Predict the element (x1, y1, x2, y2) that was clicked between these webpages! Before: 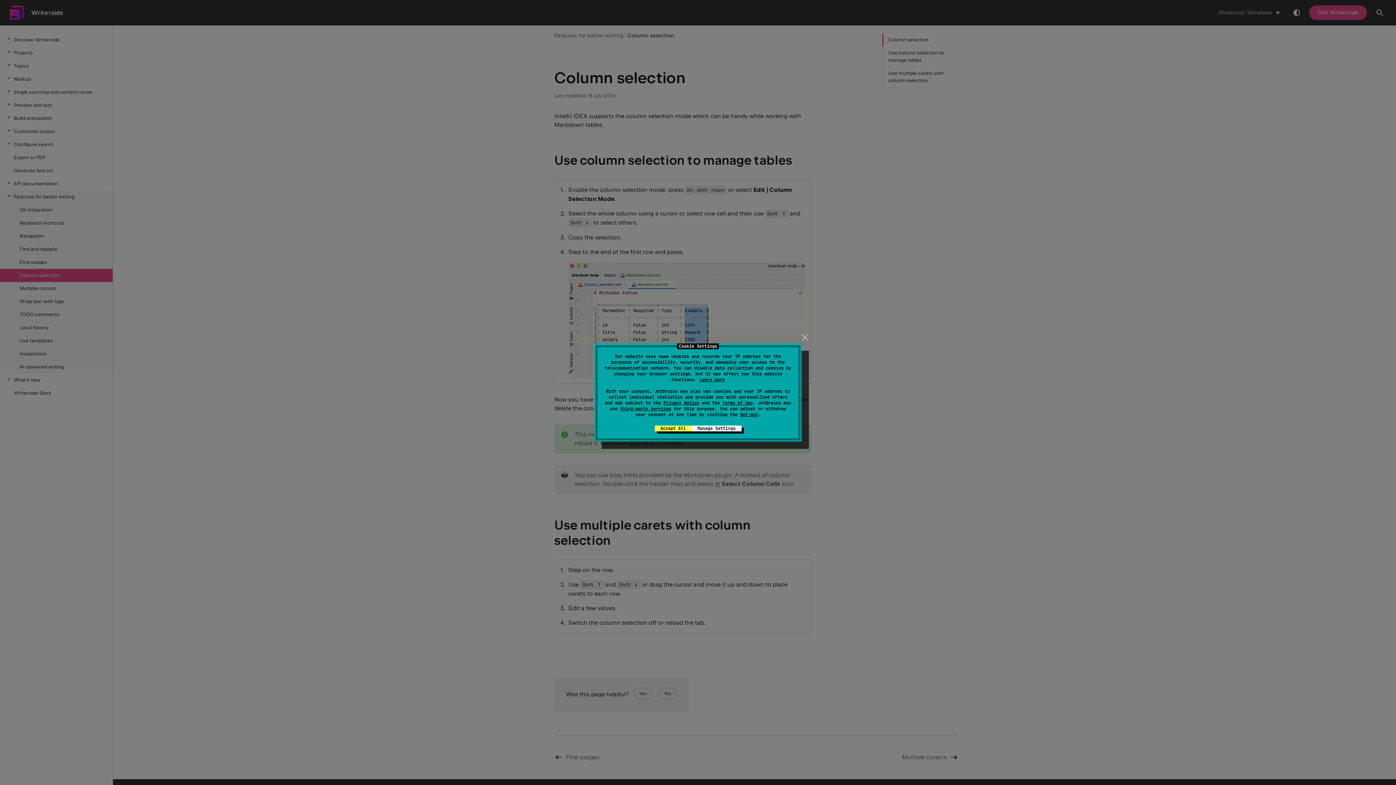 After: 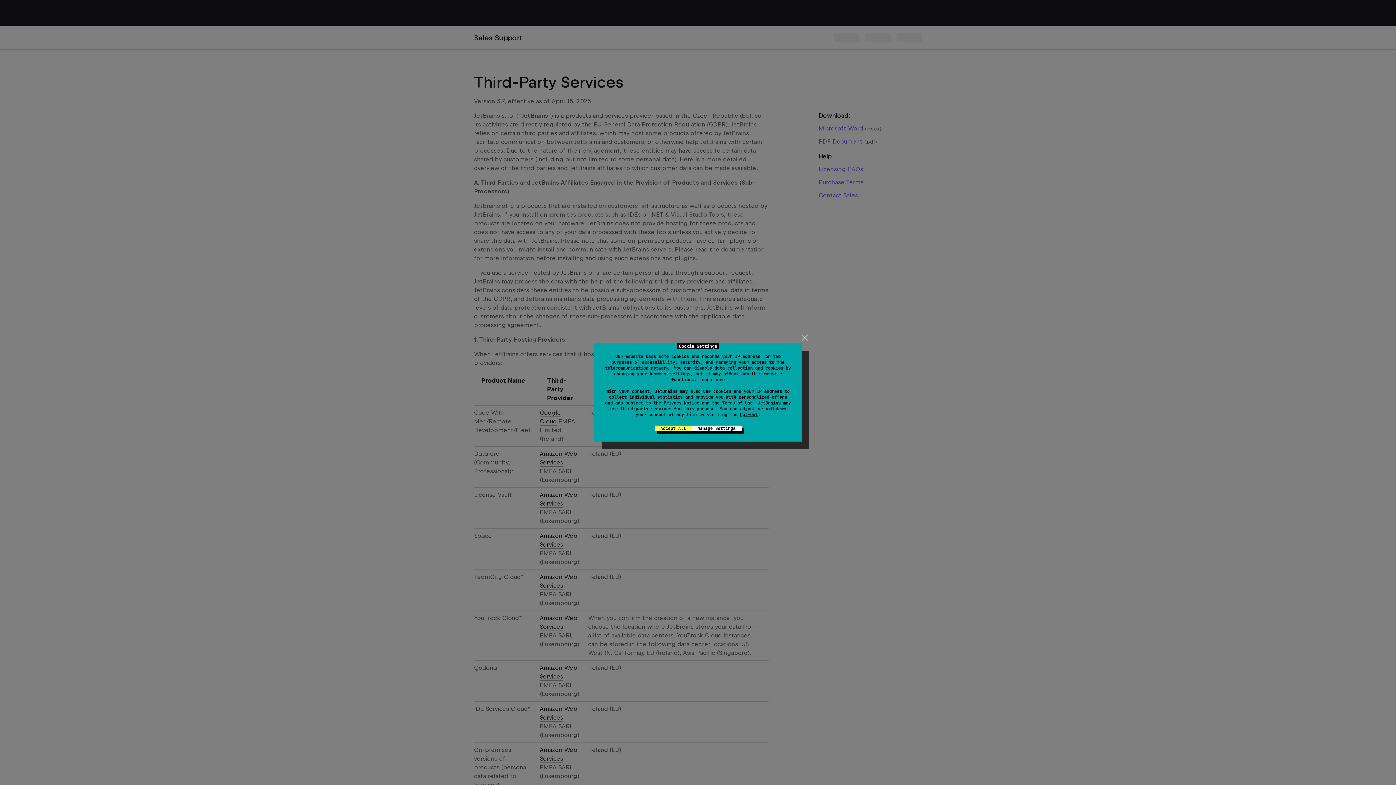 Action: bbox: (620, 406, 671, 412) label: third-party services